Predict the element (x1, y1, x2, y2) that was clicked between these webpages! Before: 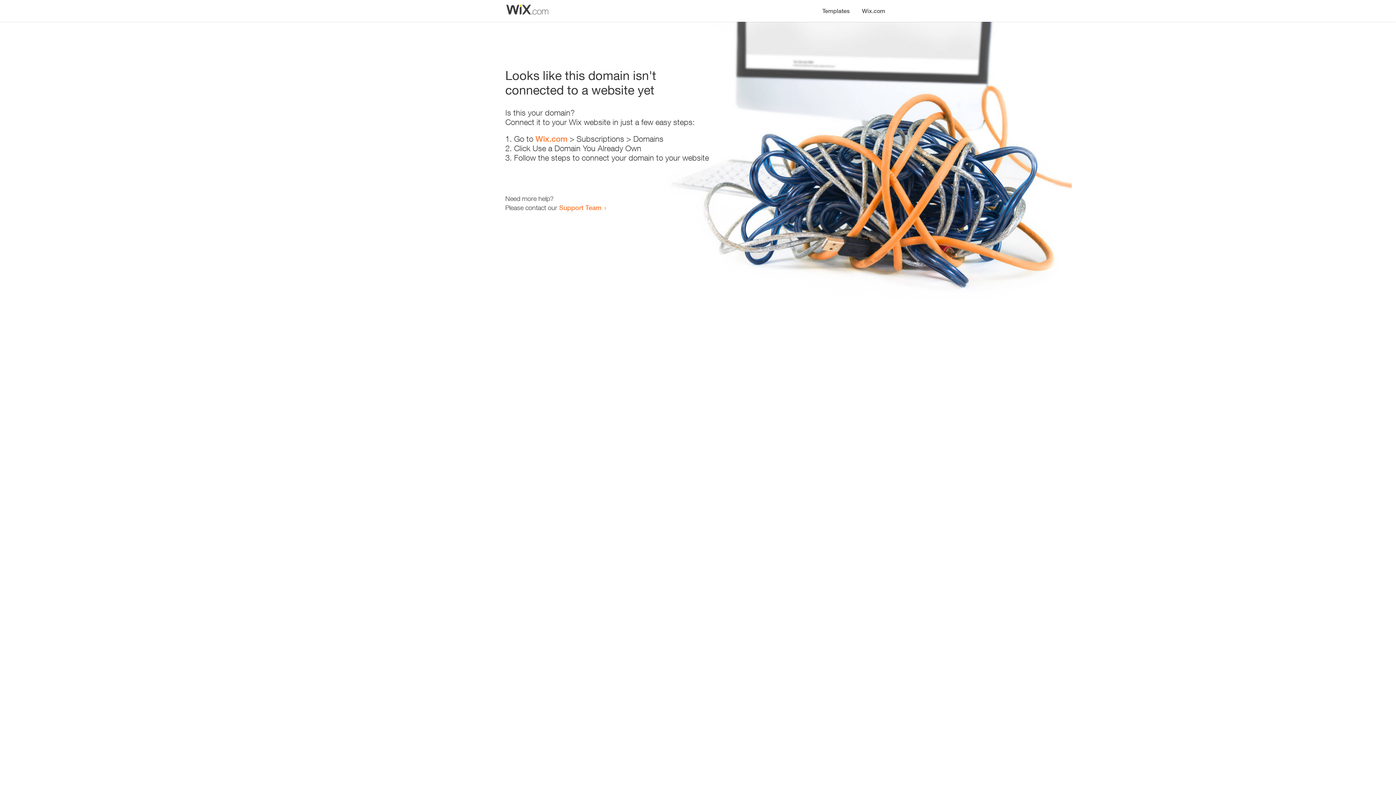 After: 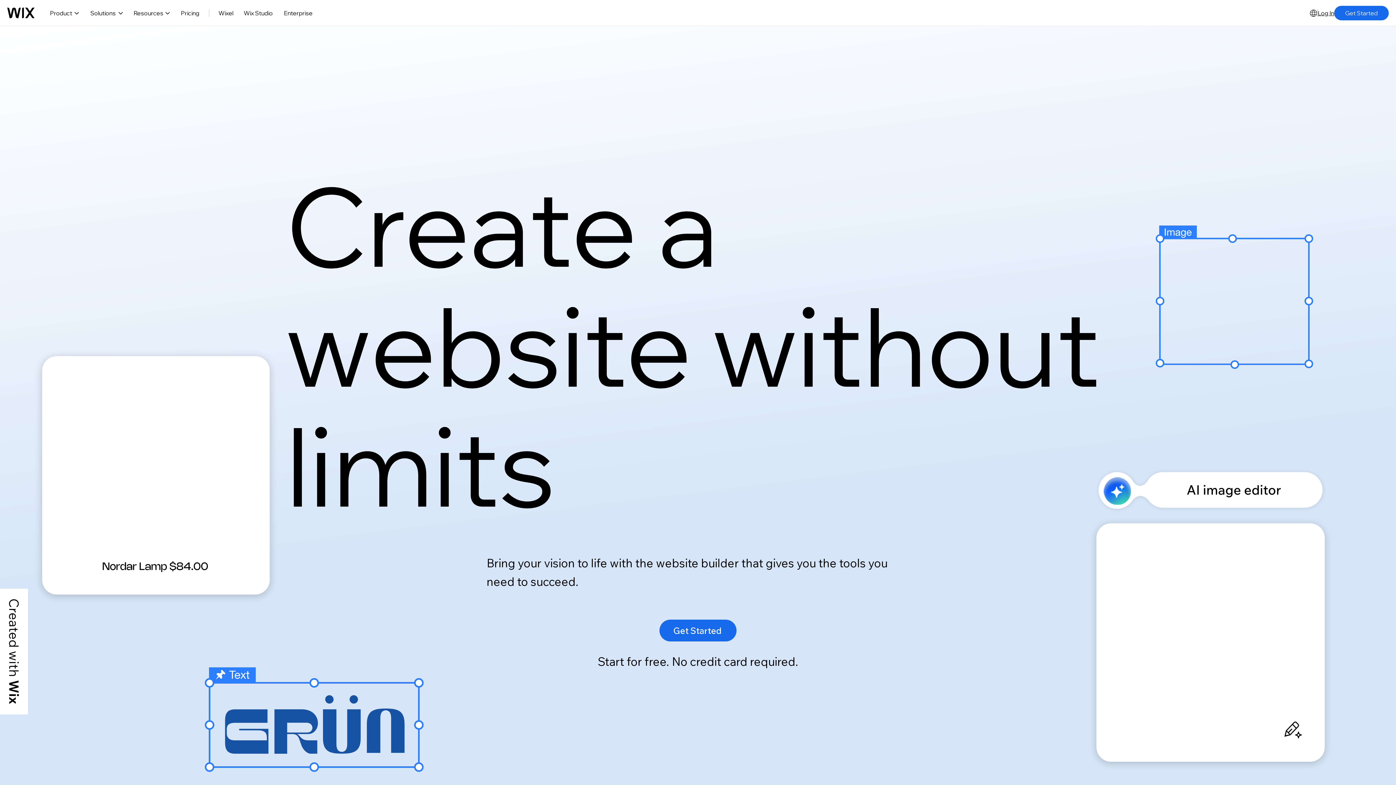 Action: label: Wix.com bbox: (856, 0, 890, 14)